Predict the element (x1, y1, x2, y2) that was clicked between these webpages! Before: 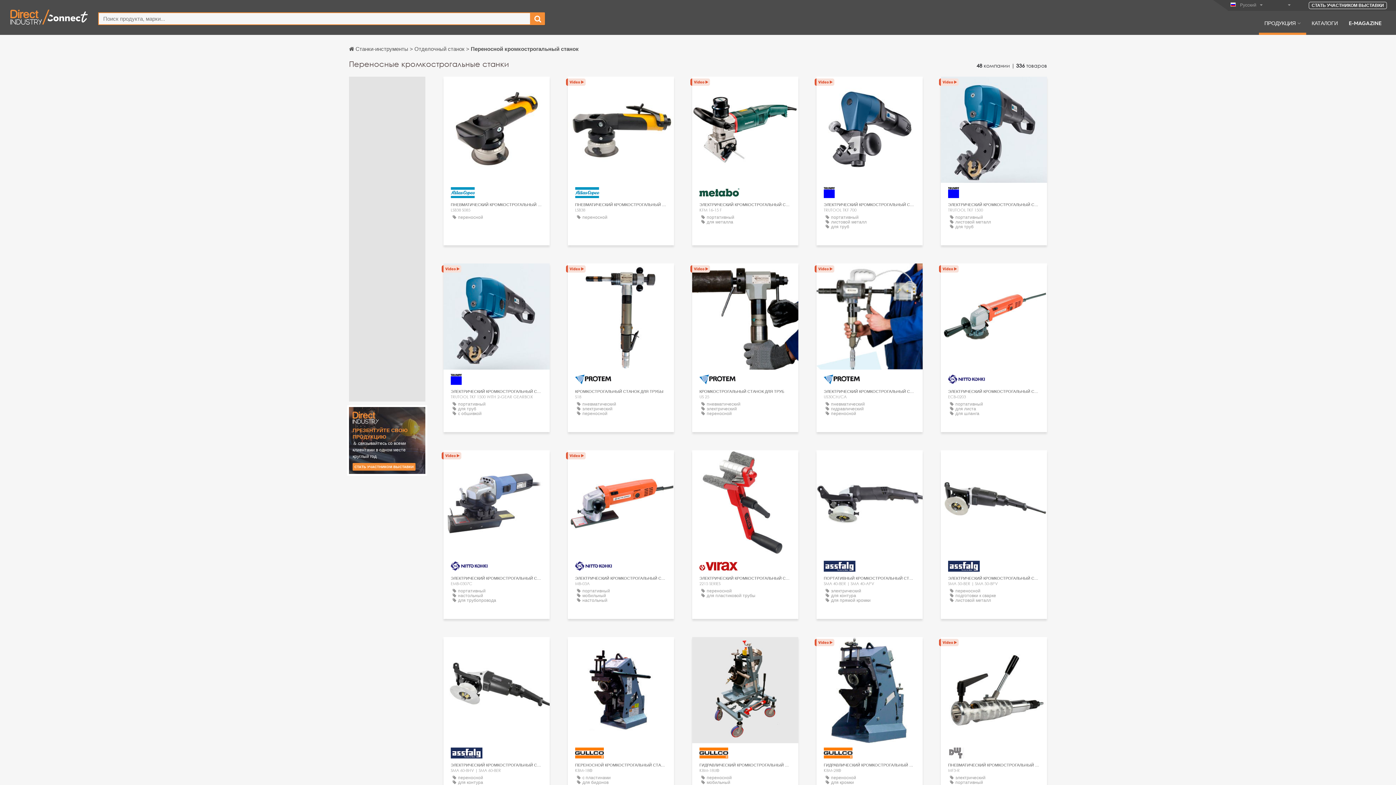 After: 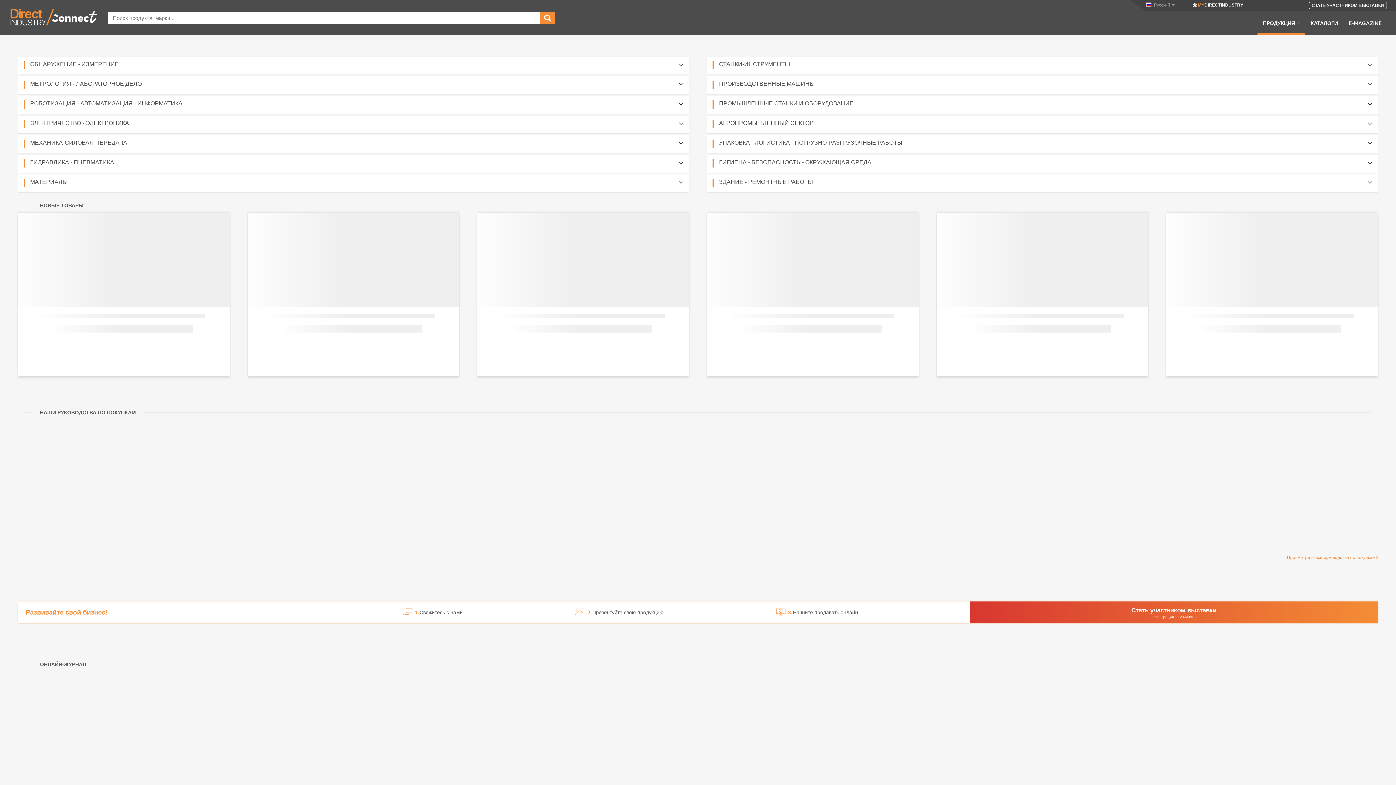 Action: bbox: (9, 14, 89, 19)